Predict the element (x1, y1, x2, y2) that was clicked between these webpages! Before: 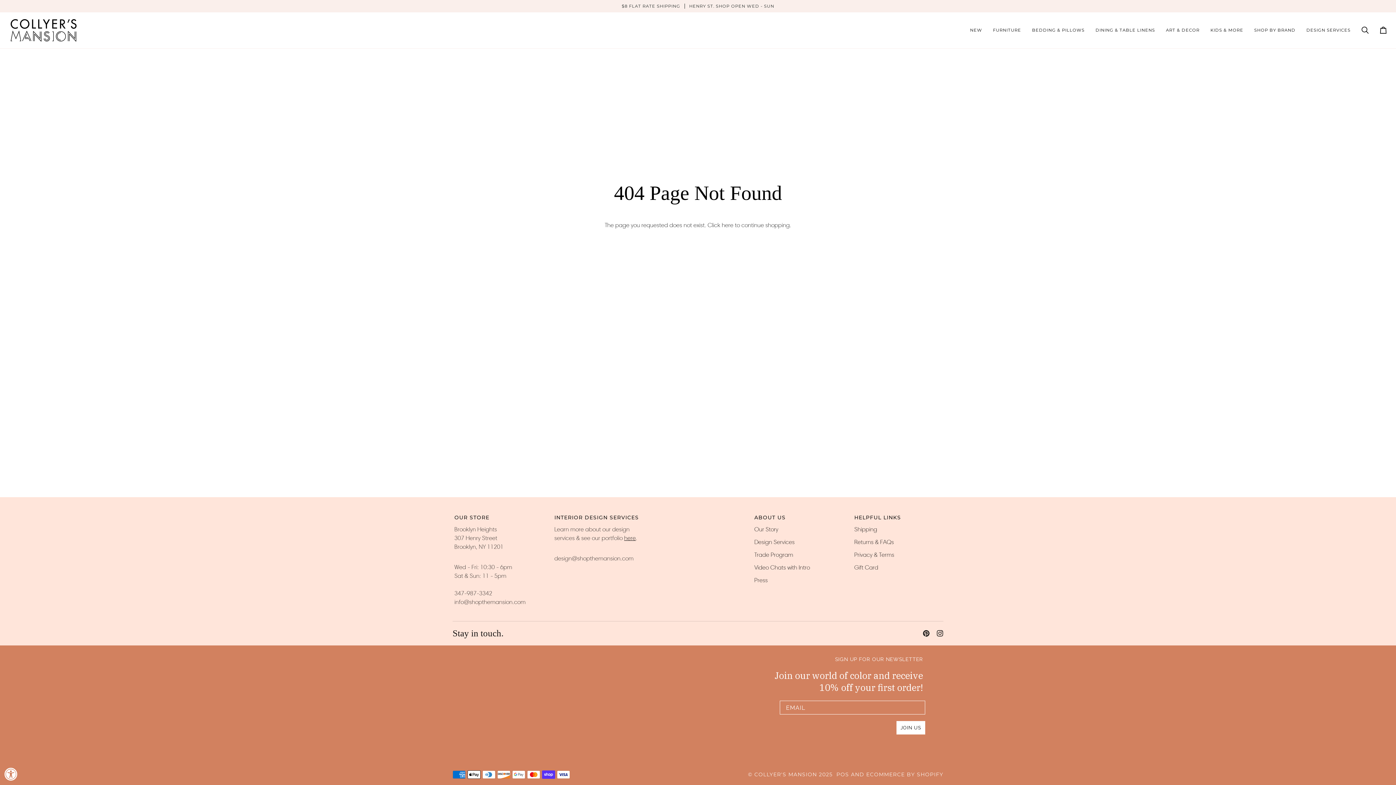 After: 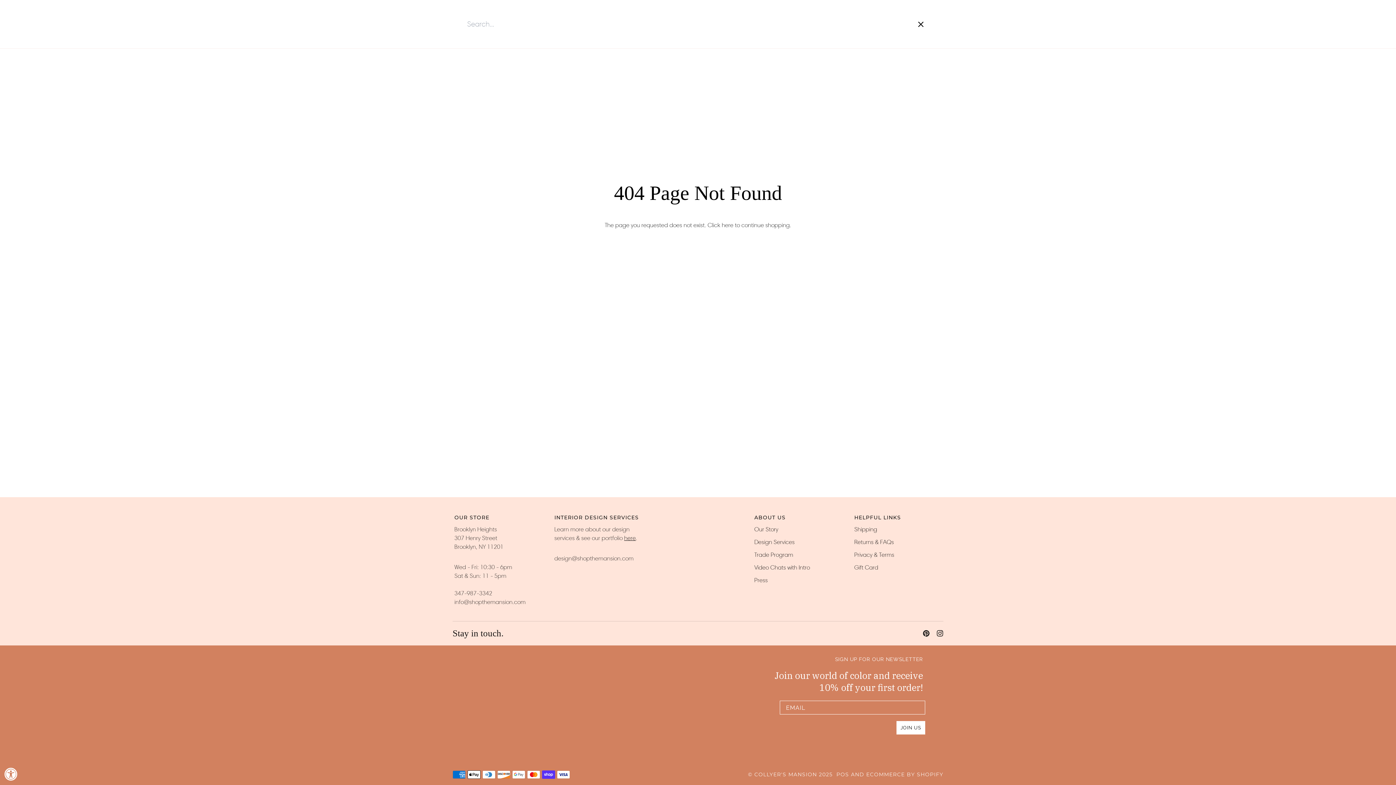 Action: label: Search bbox: (1356, 12, 1374, 48)